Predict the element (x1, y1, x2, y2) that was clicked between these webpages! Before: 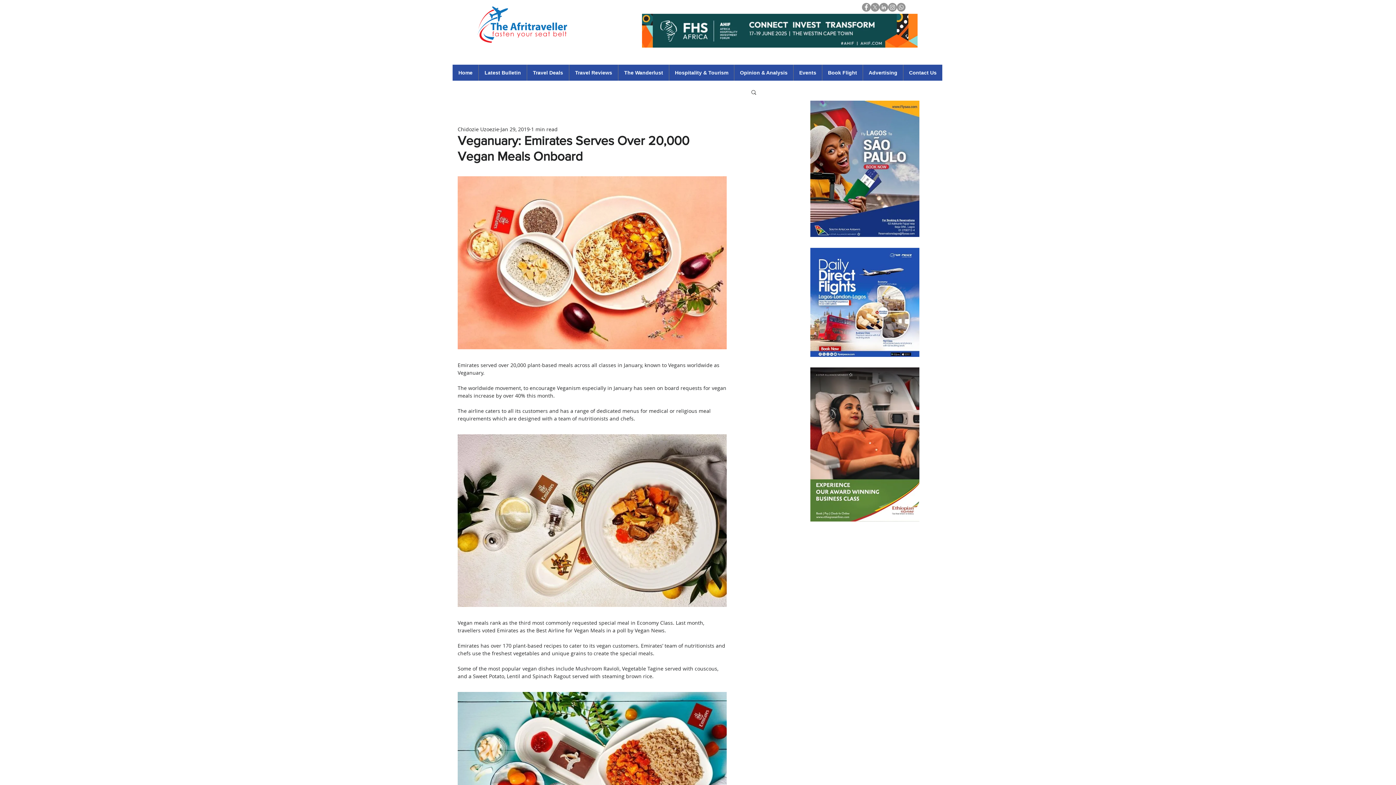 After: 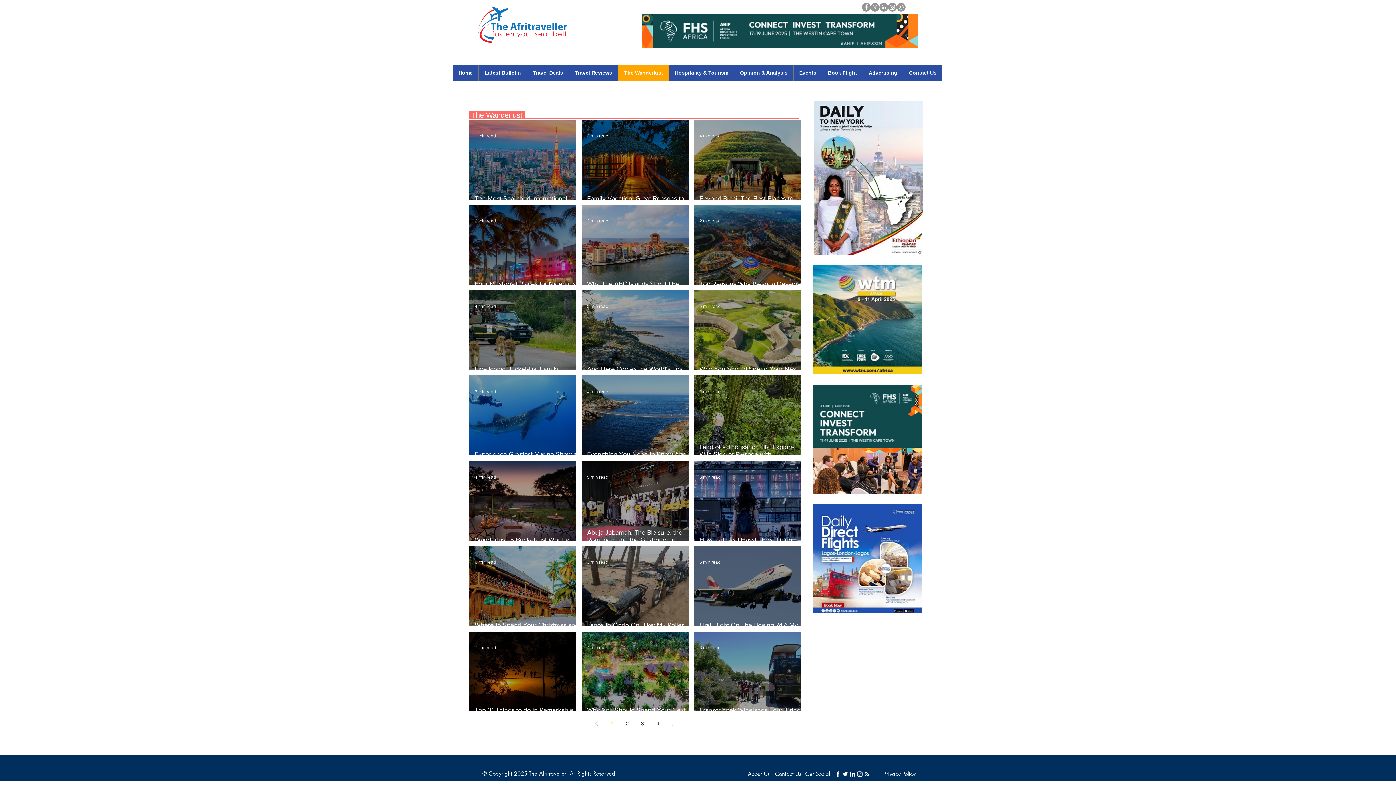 Action: bbox: (618, 64, 669, 80) label: The Wanderlust